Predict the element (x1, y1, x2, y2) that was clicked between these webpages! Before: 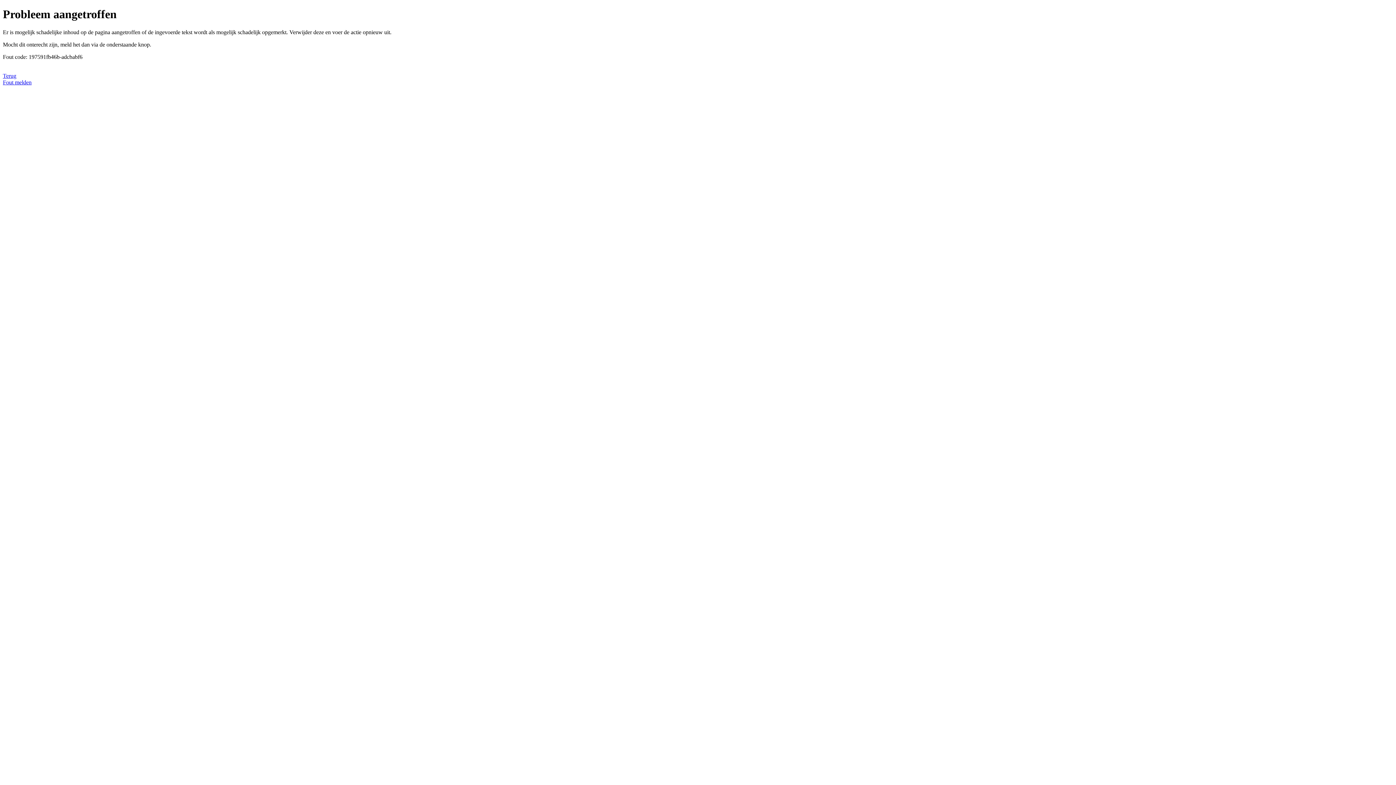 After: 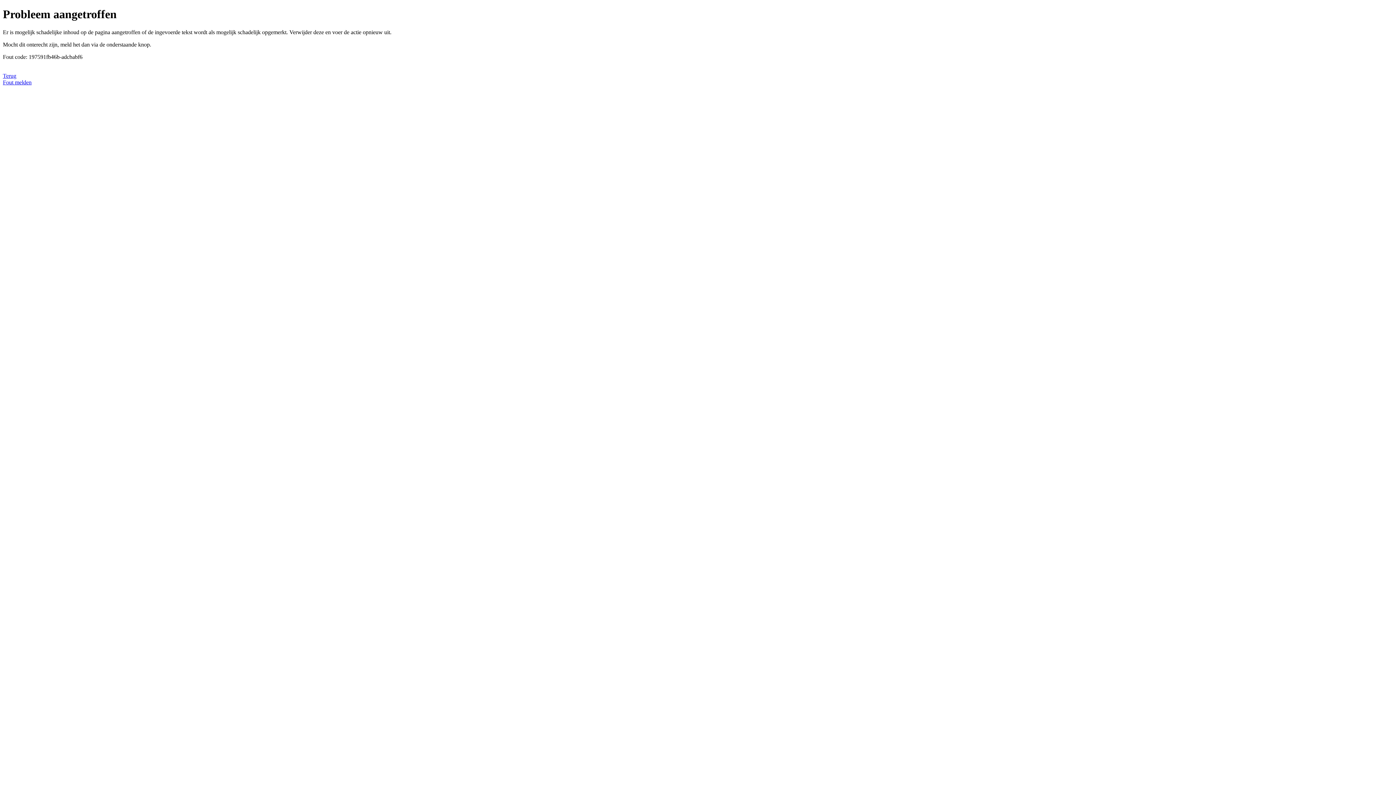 Action: bbox: (2, 79, 31, 85) label: Fout melden